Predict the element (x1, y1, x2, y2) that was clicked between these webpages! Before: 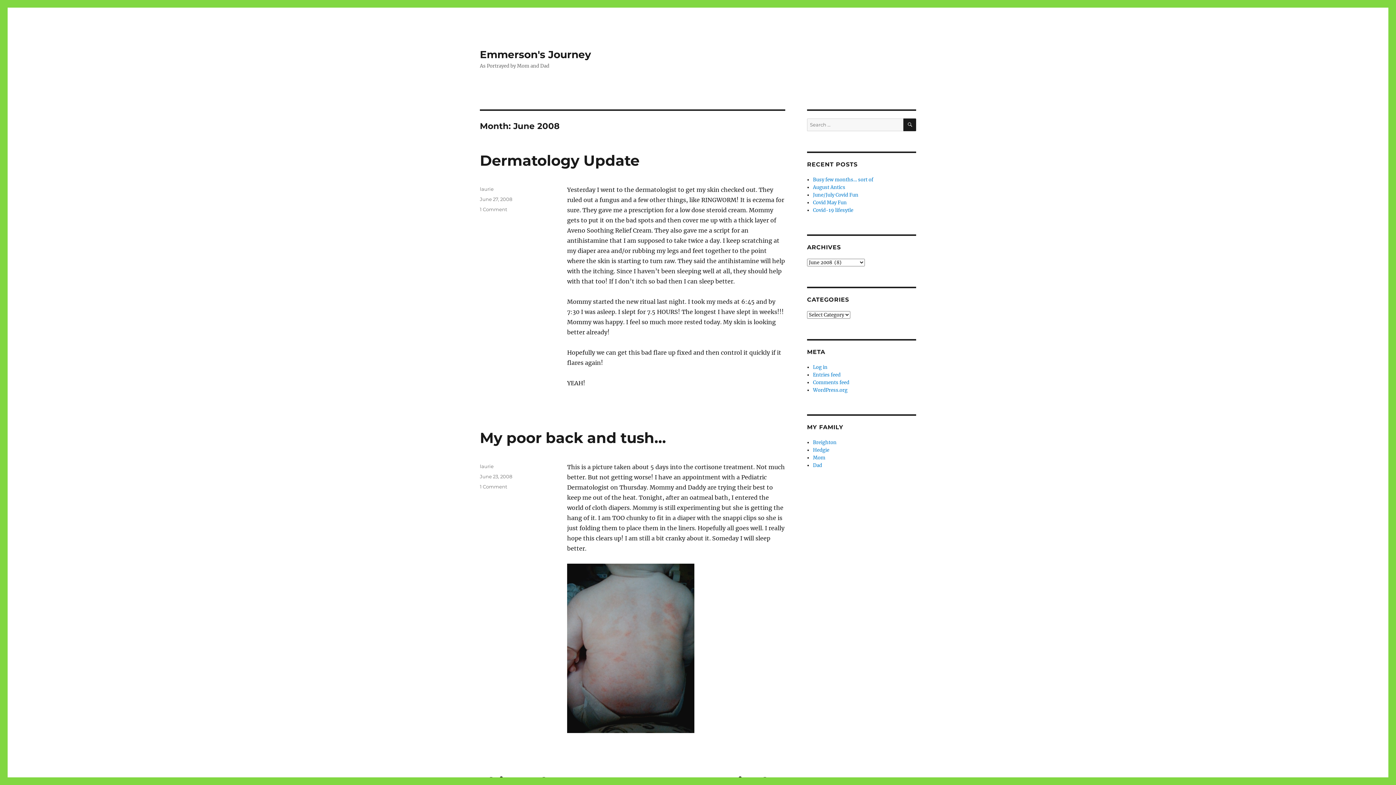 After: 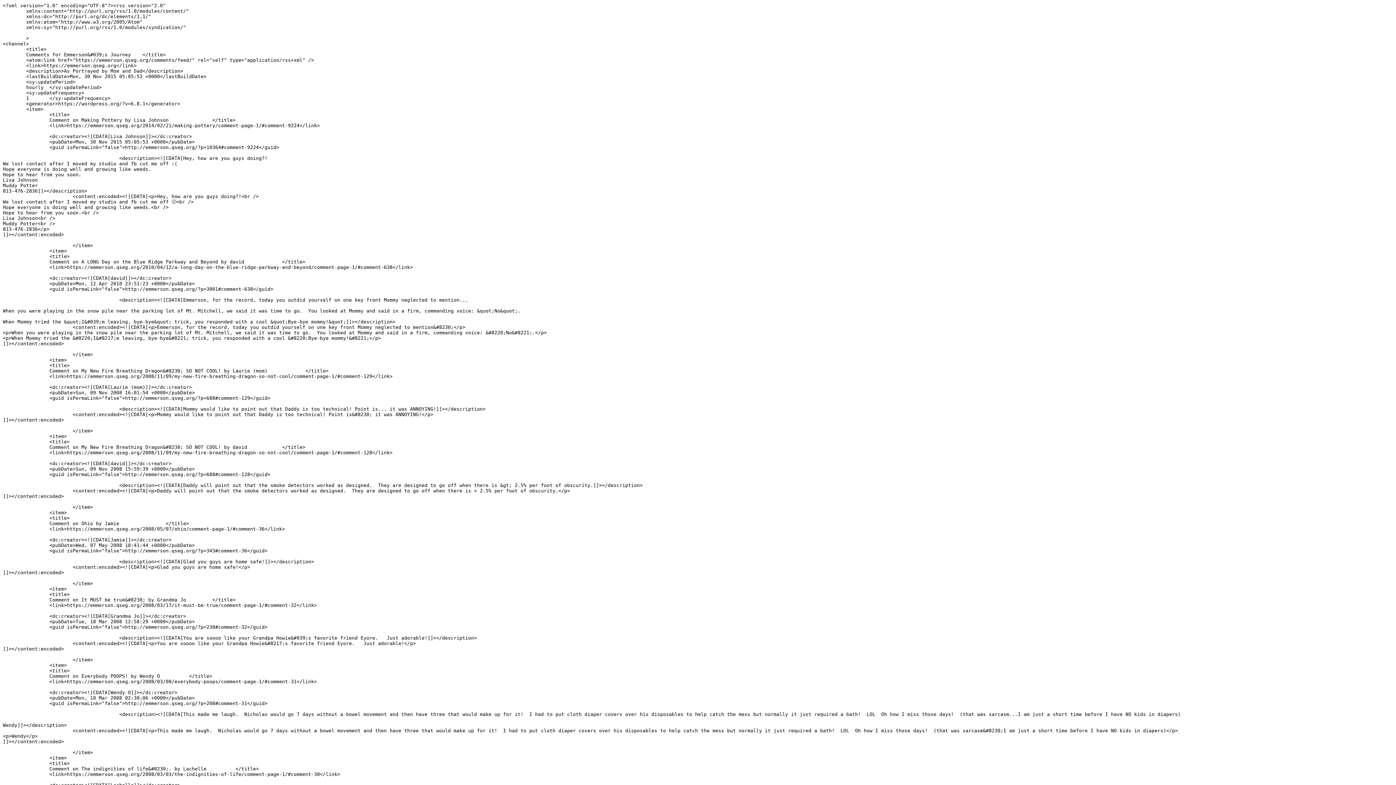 Action: label: Comments feed bbox: (813, 379, 849, 385)